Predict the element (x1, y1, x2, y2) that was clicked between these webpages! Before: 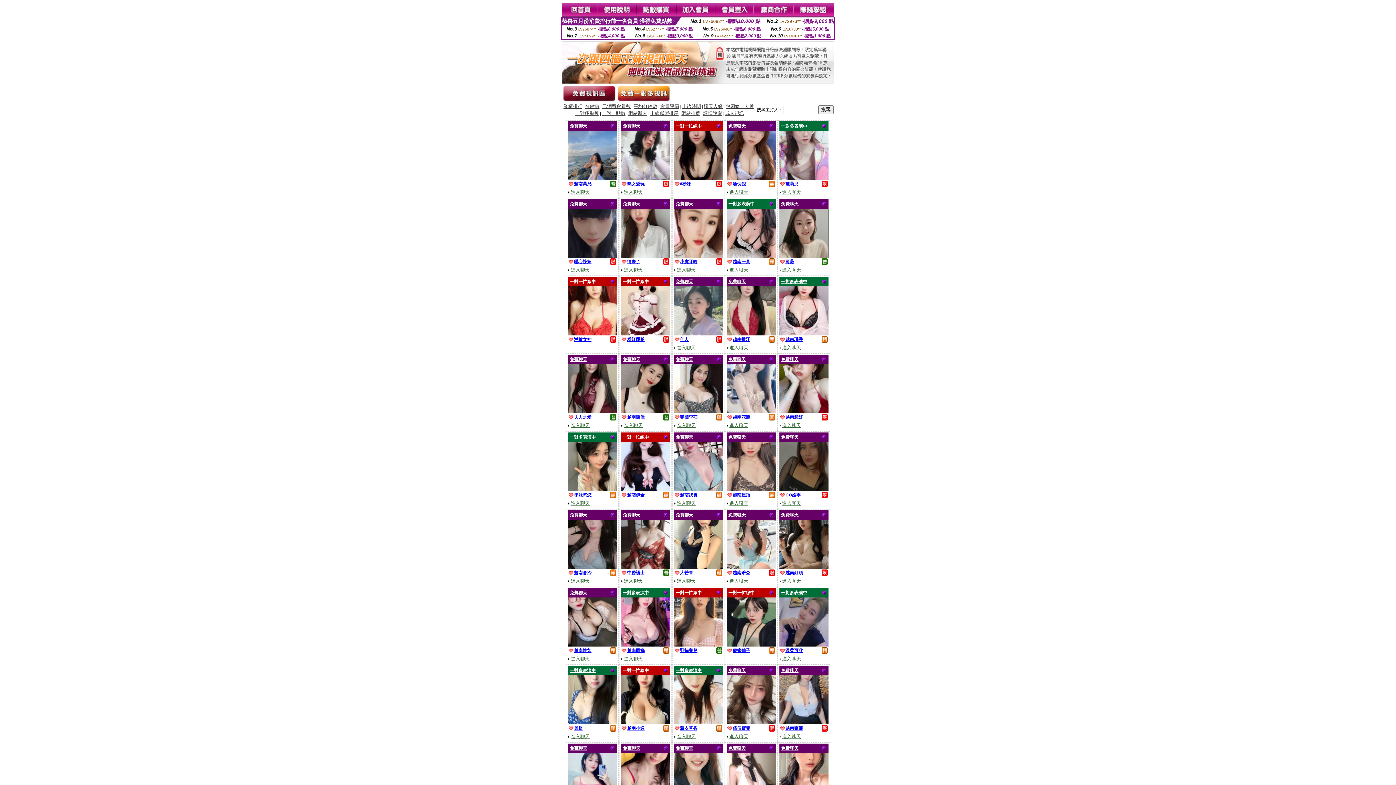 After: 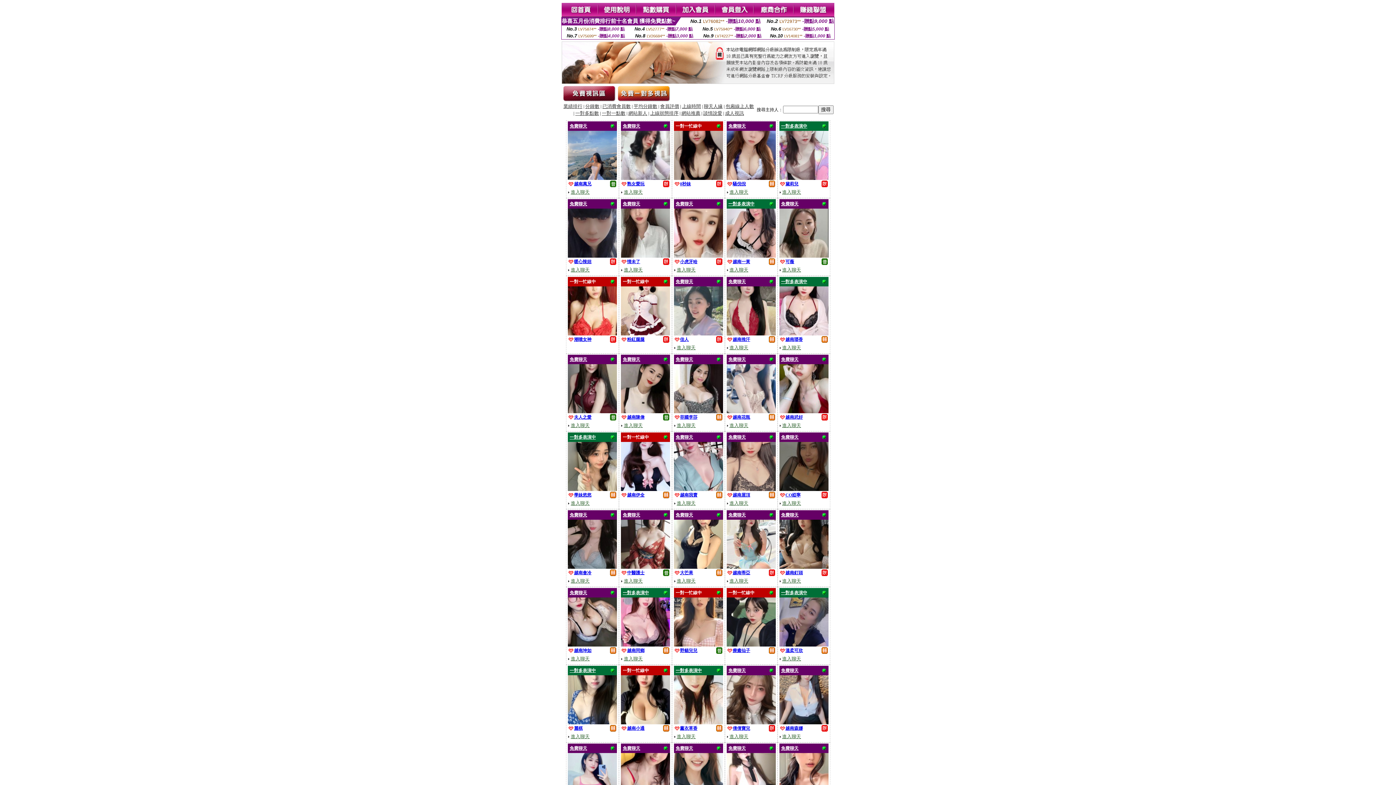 Action: label: 一對多表演中 bbox: (781, 279, 807, 284)